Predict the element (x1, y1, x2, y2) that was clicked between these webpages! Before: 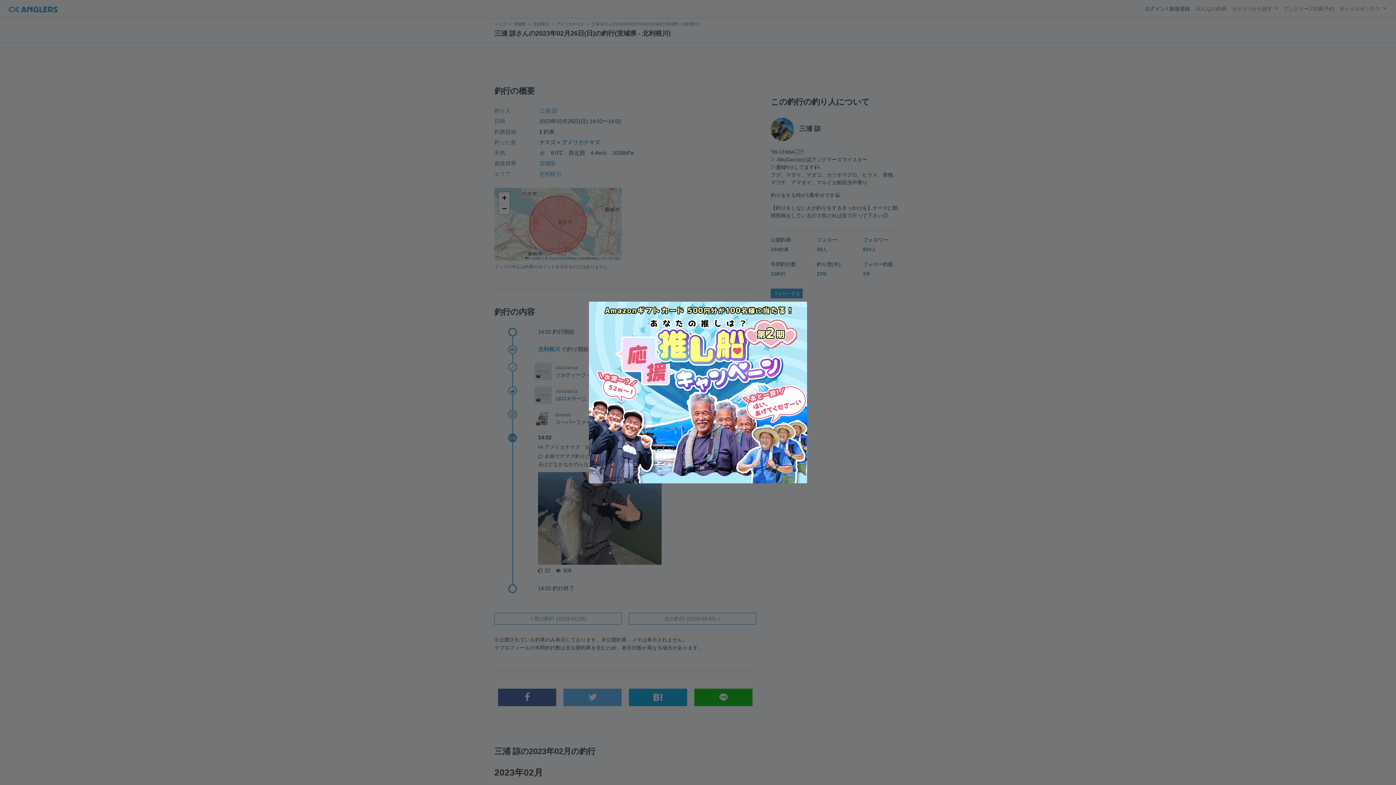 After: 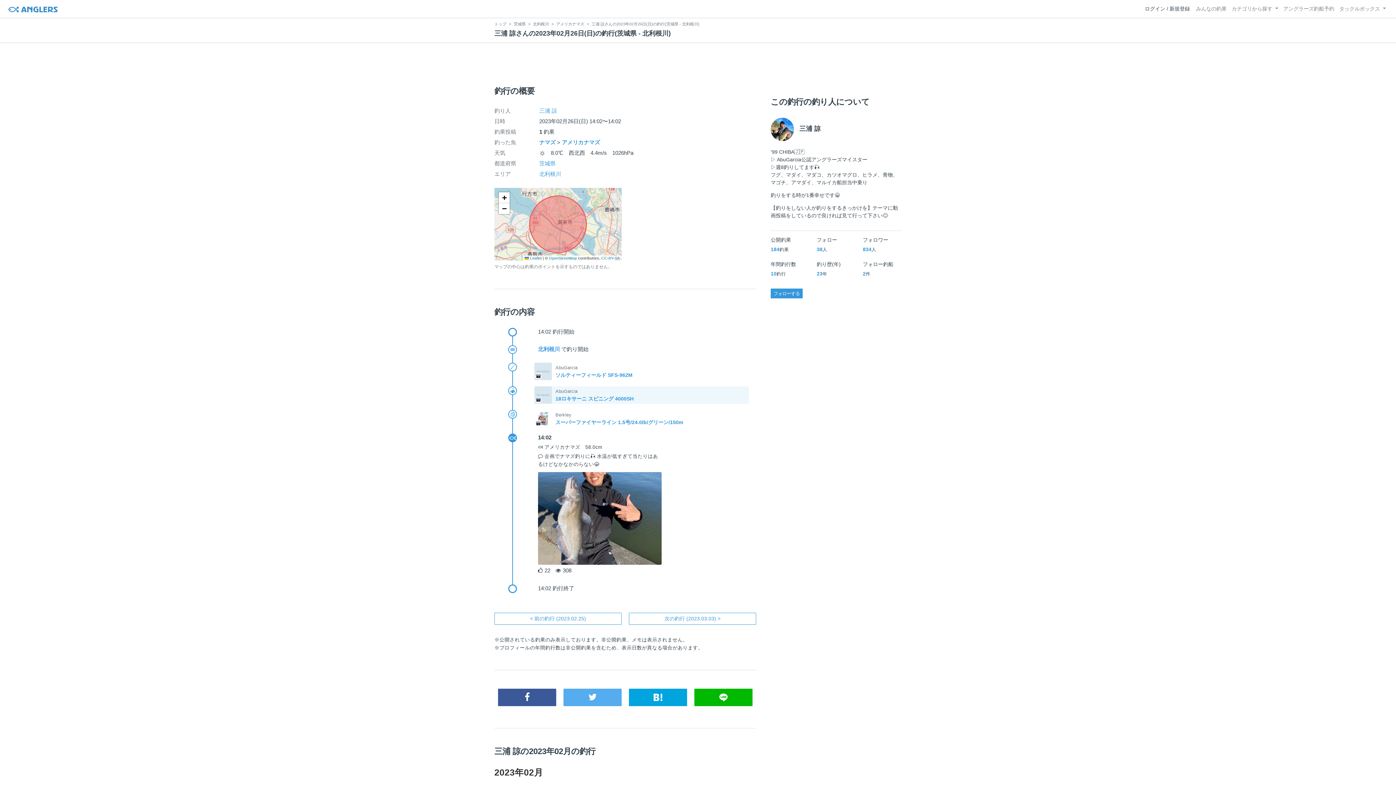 Action: bbox: (581, 294, 814, 490)